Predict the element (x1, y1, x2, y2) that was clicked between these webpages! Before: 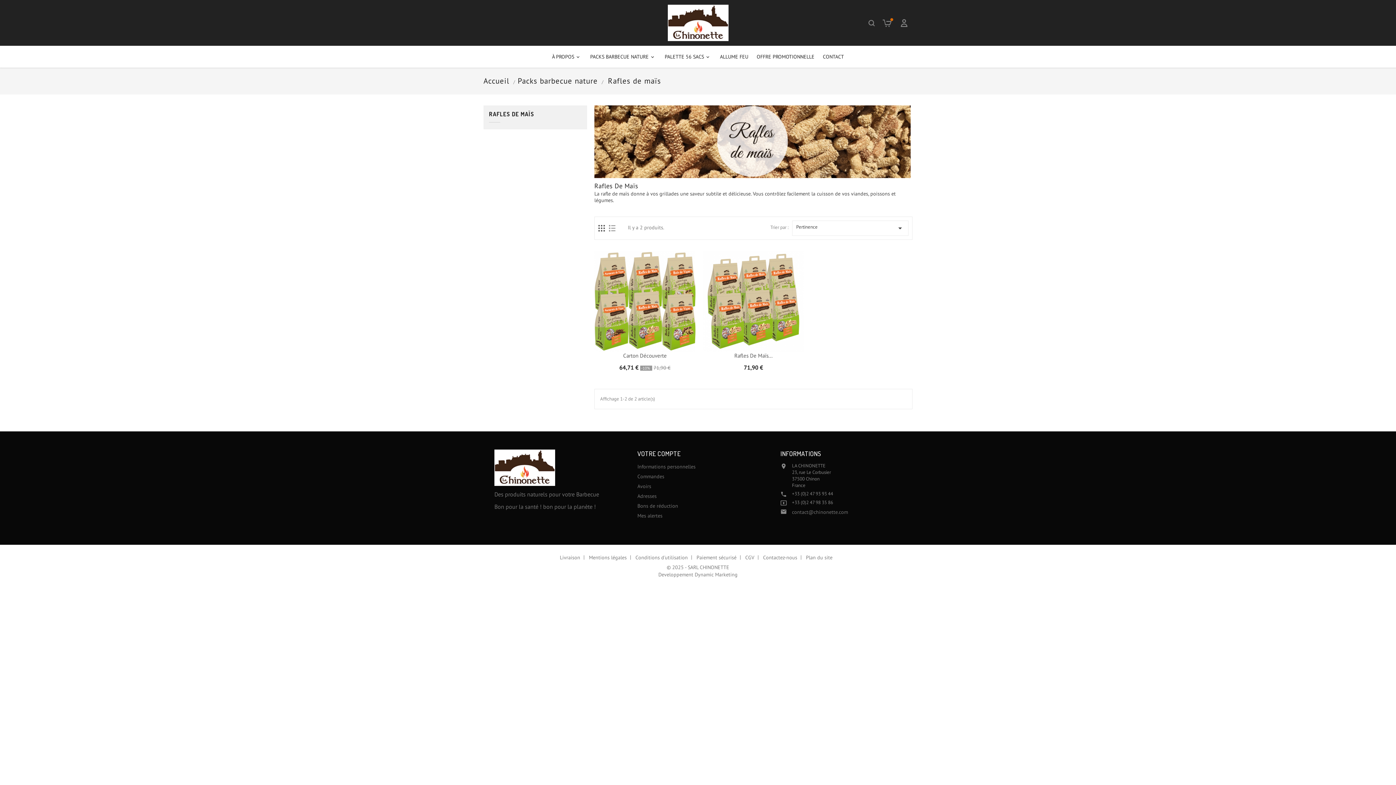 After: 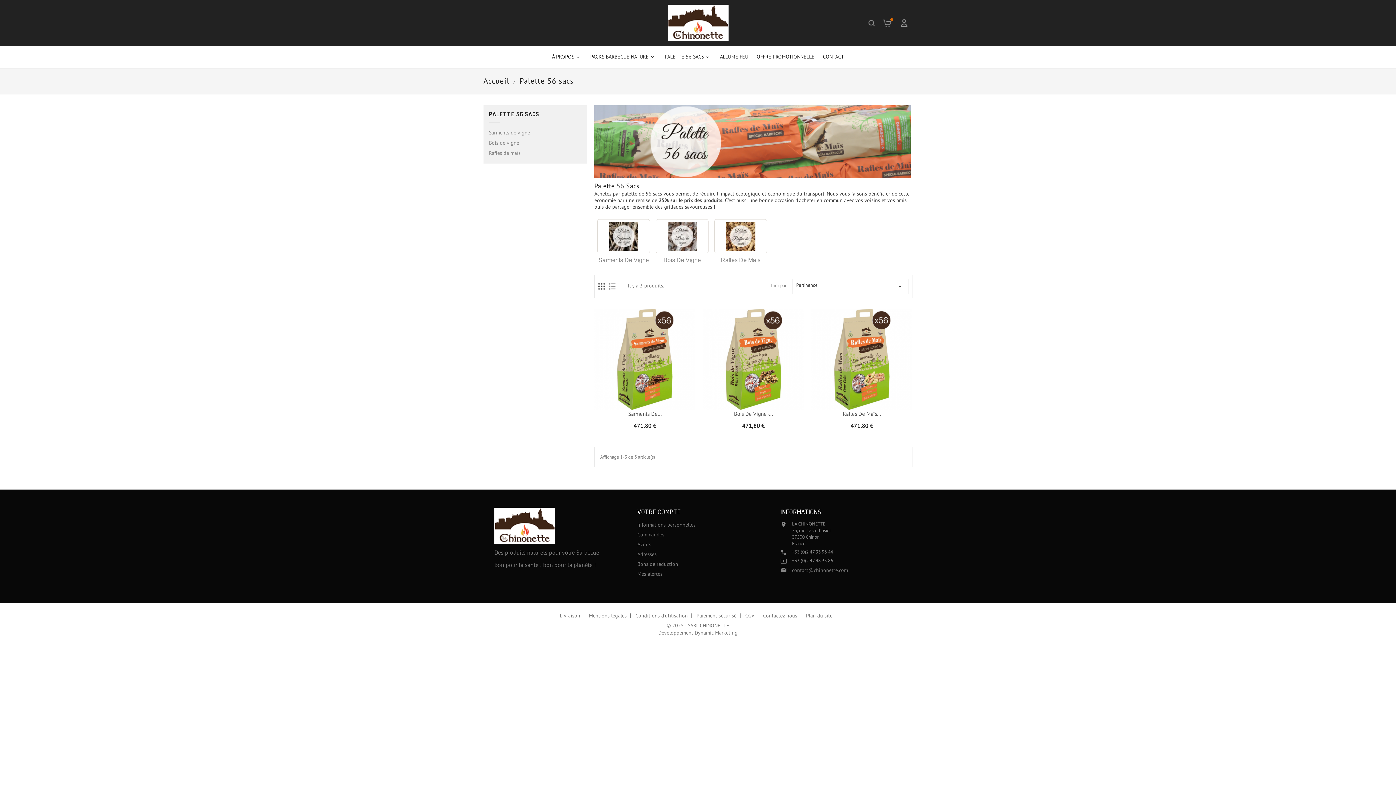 Action: bbox: (661, 45, 715, 67) label: 
PALETTE 56 SACS